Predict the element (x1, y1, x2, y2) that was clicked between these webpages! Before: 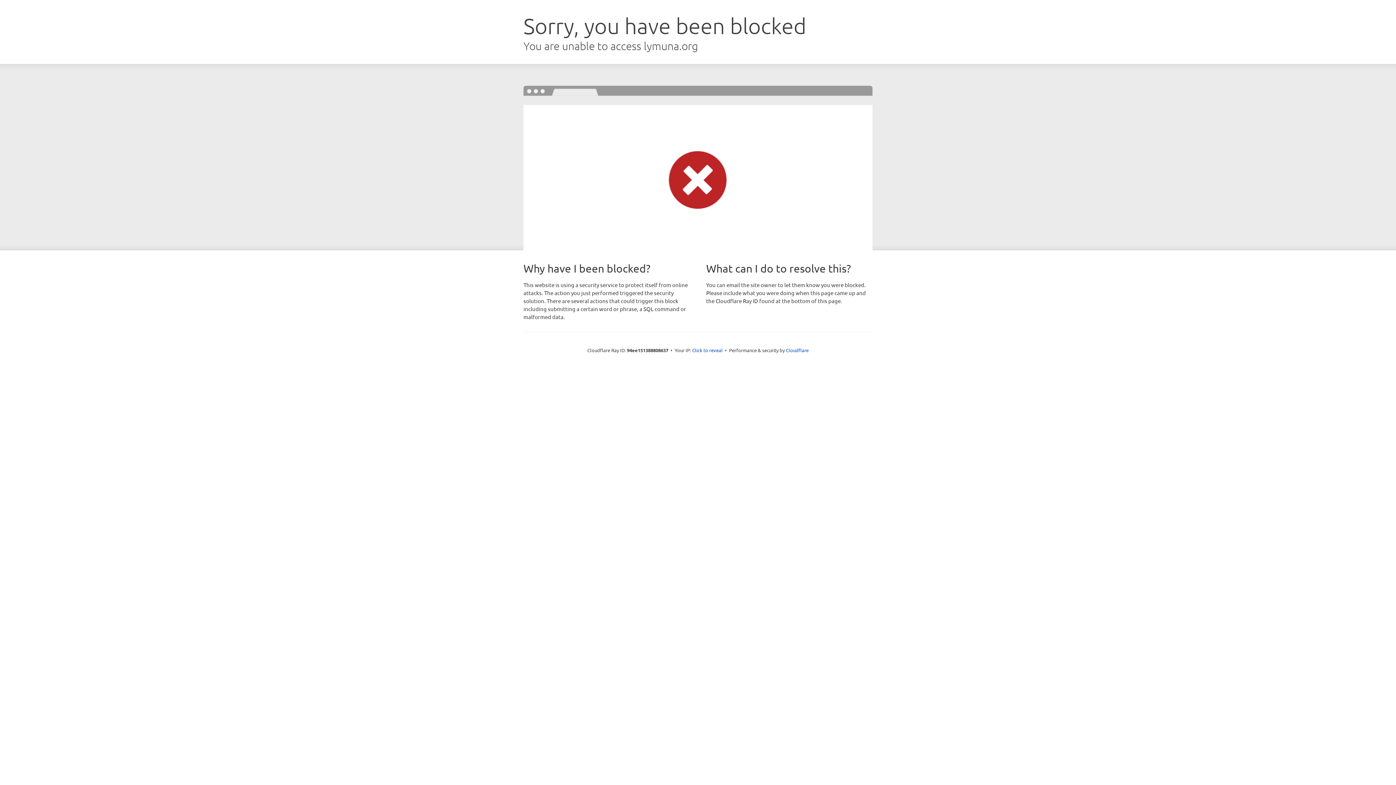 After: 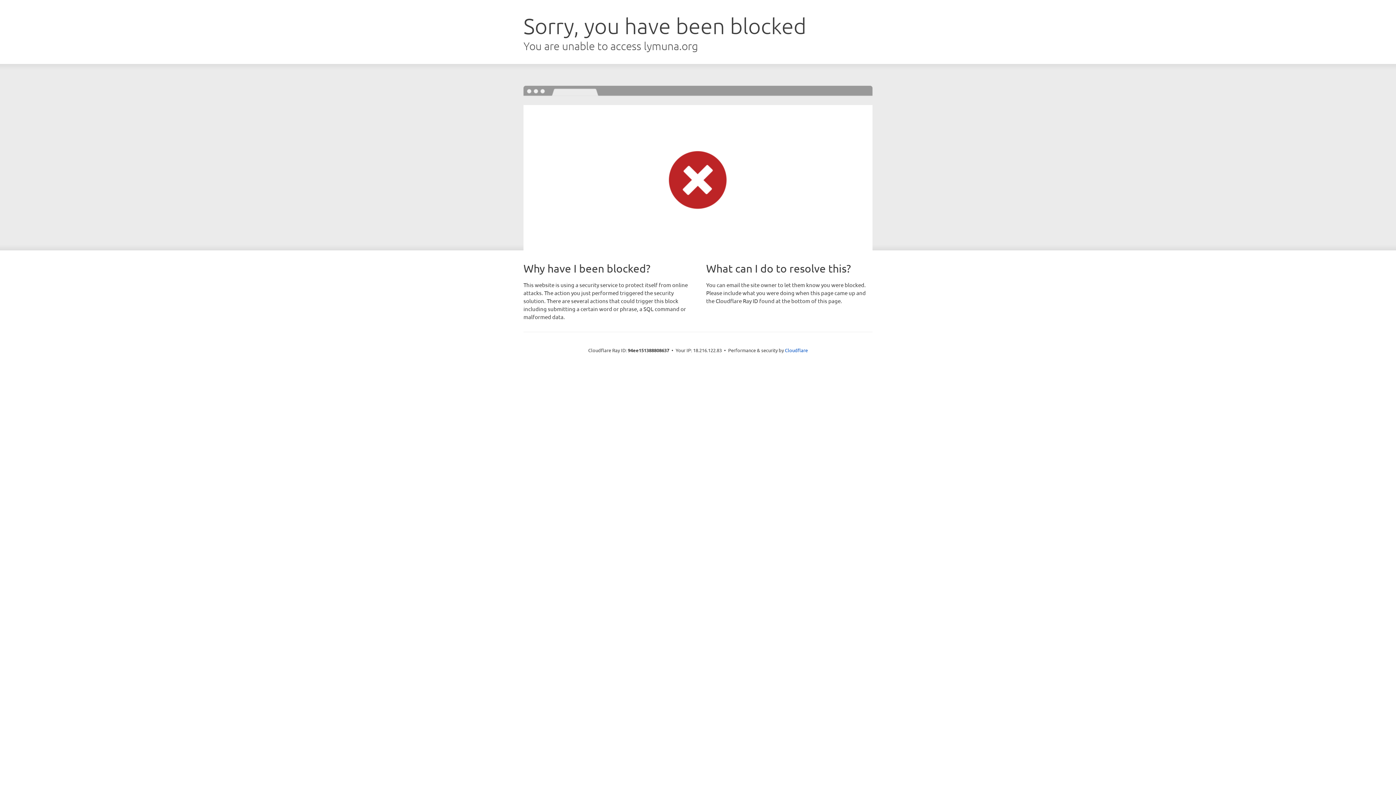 Action: bbox: (692, 346, 722, 353) label: Click to reveal